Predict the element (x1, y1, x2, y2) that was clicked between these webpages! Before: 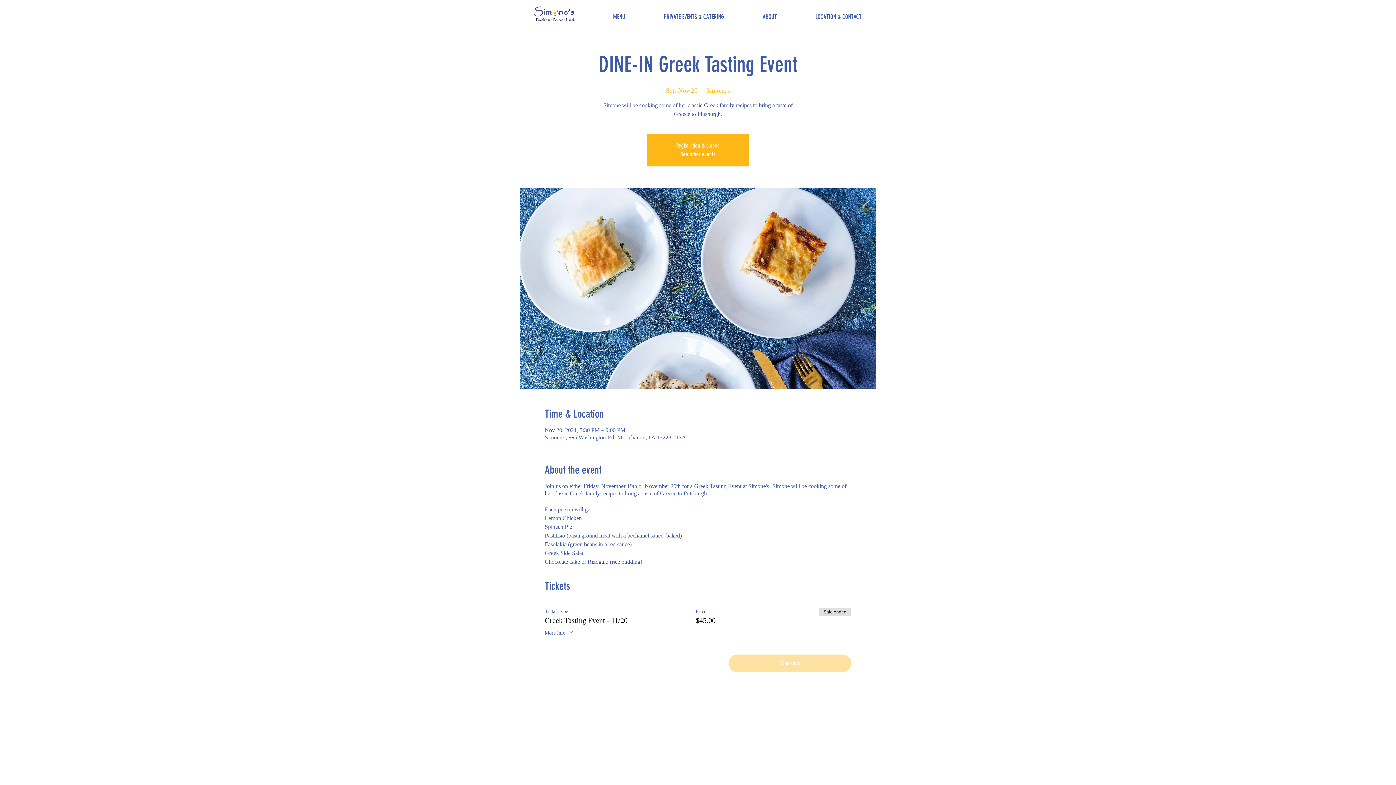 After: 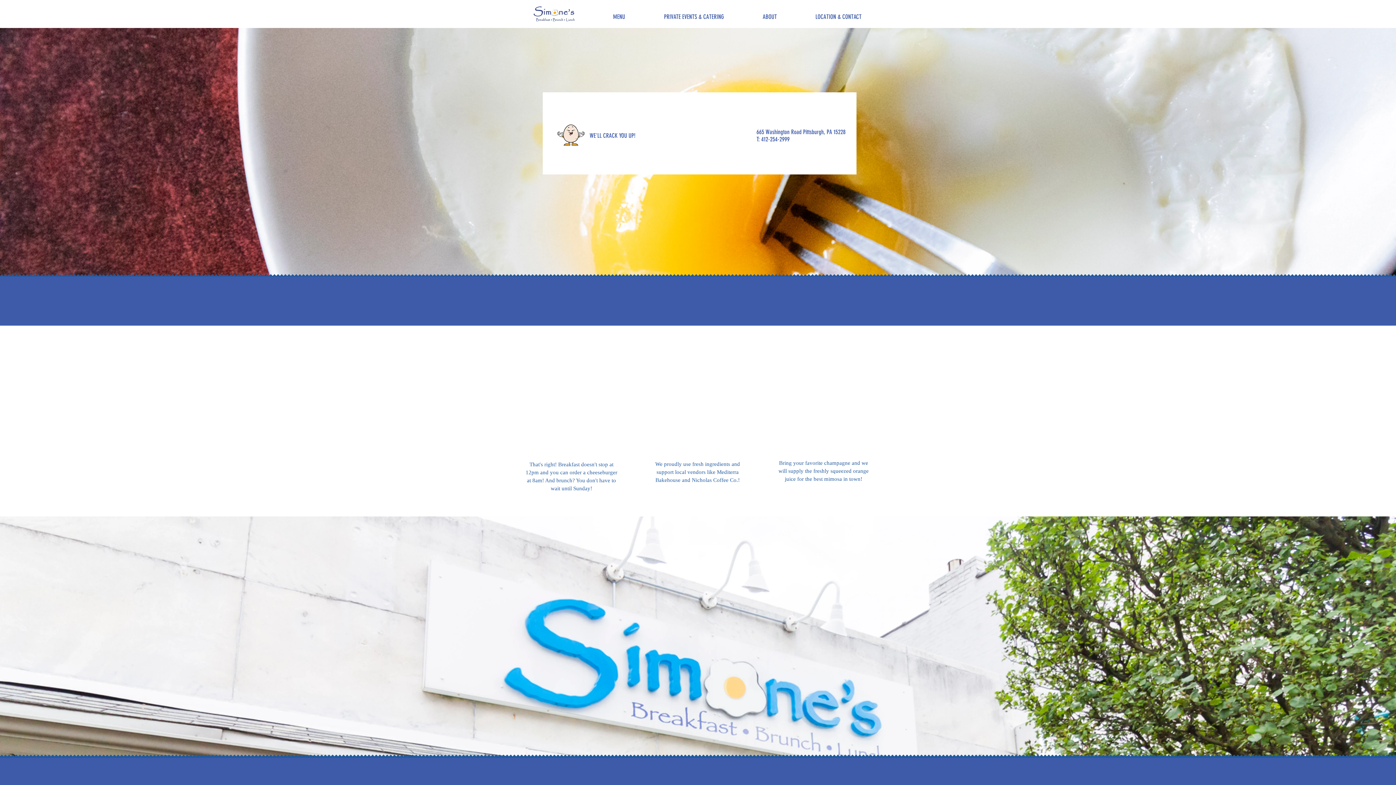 Action: label: LOCATION & CONTACT bbox: (796, 7, 881, 19)